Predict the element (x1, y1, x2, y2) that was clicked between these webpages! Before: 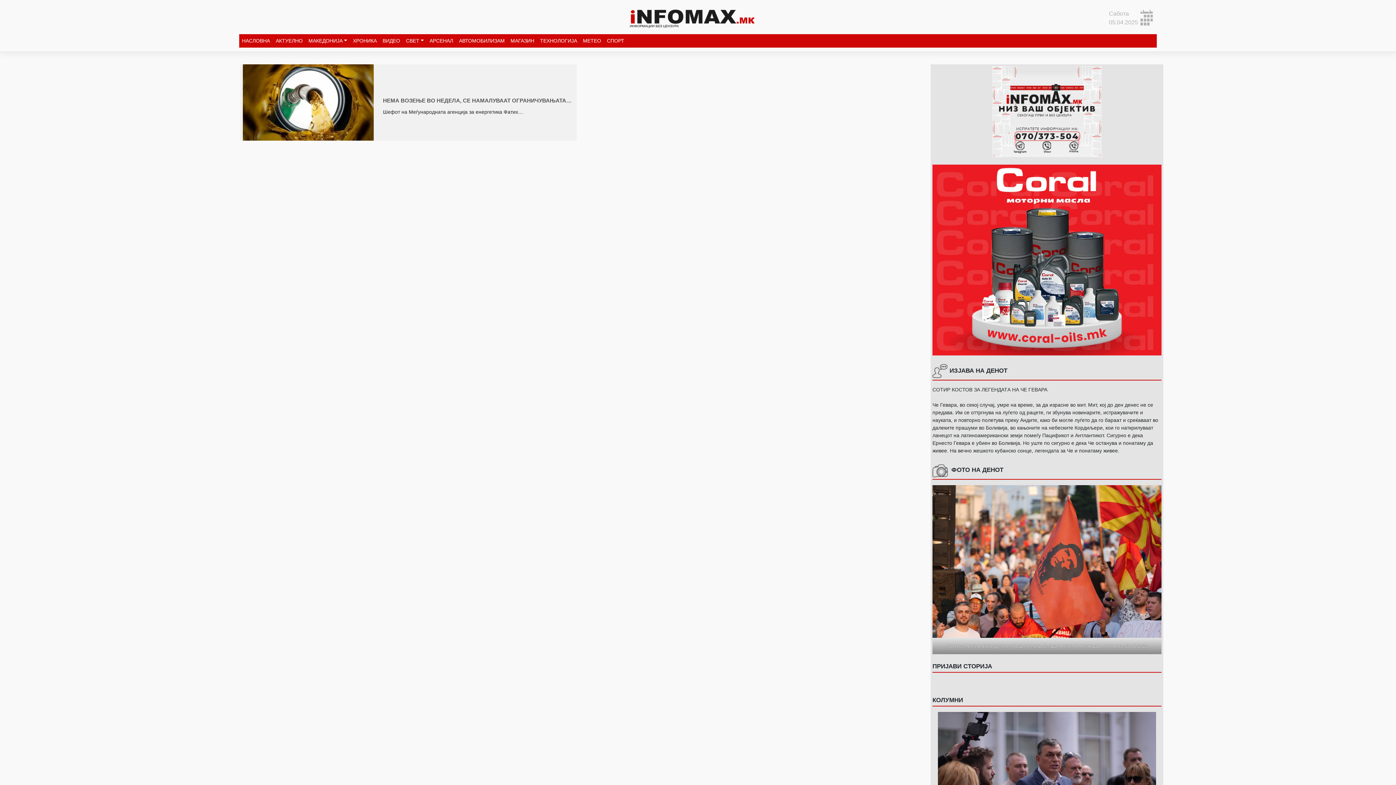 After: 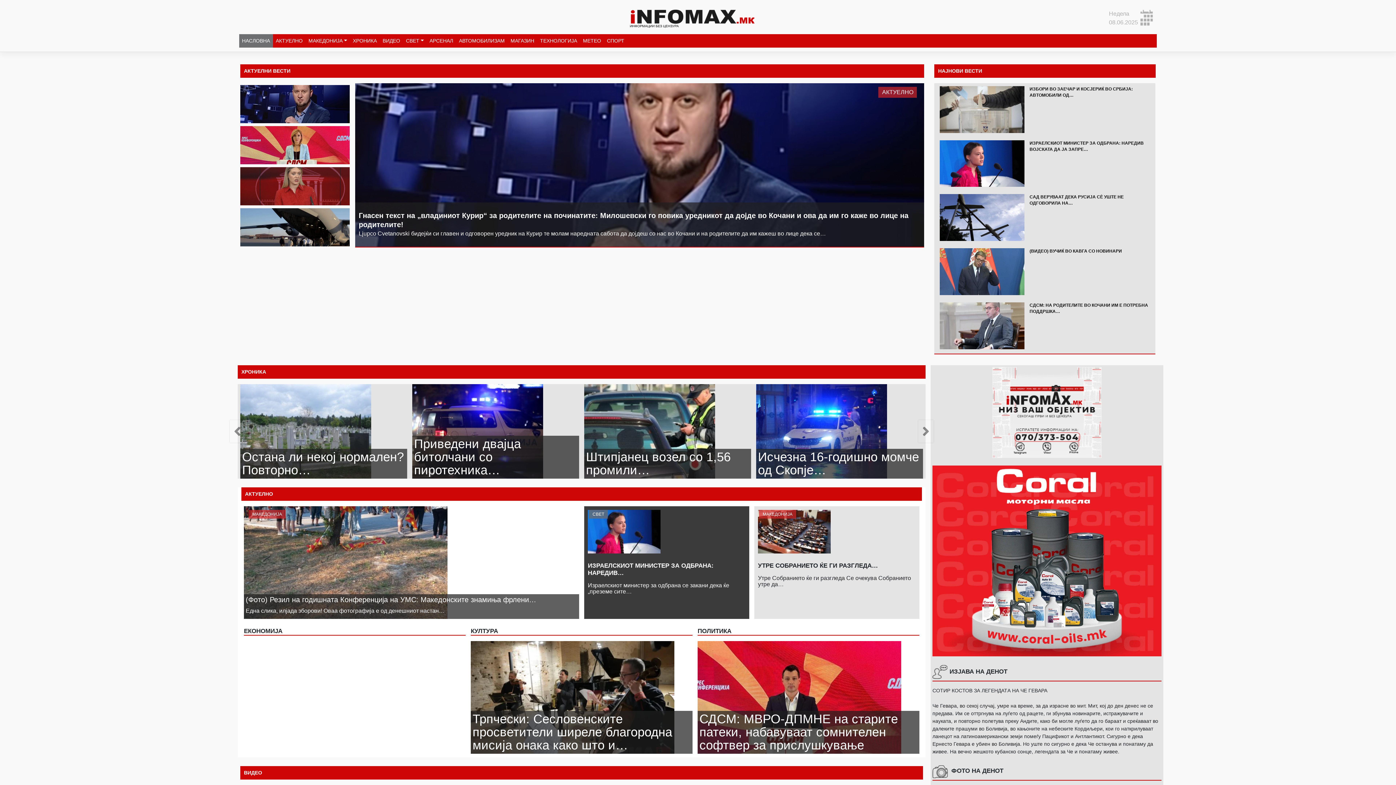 Action: bbox: (239, 34, 272, 47) label: НАСЛОВНА